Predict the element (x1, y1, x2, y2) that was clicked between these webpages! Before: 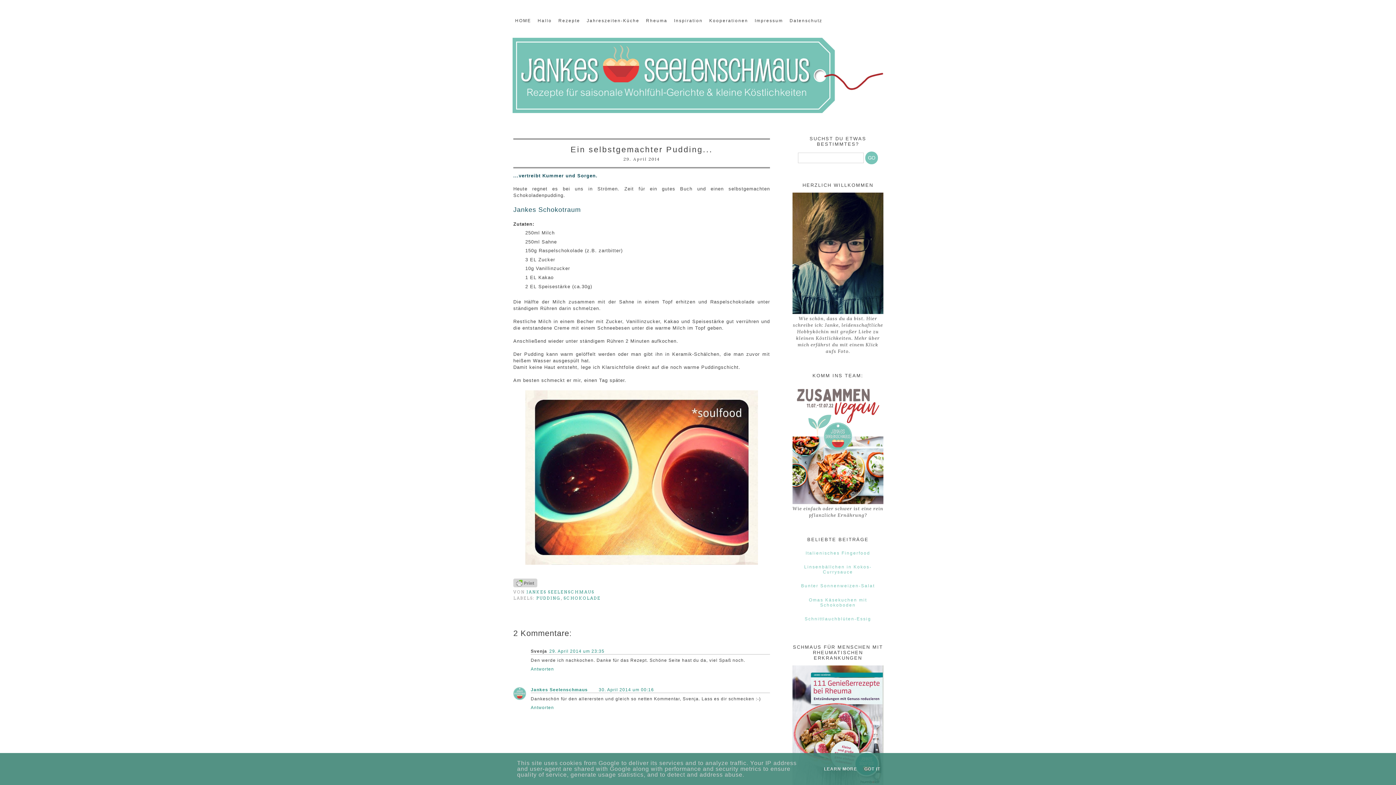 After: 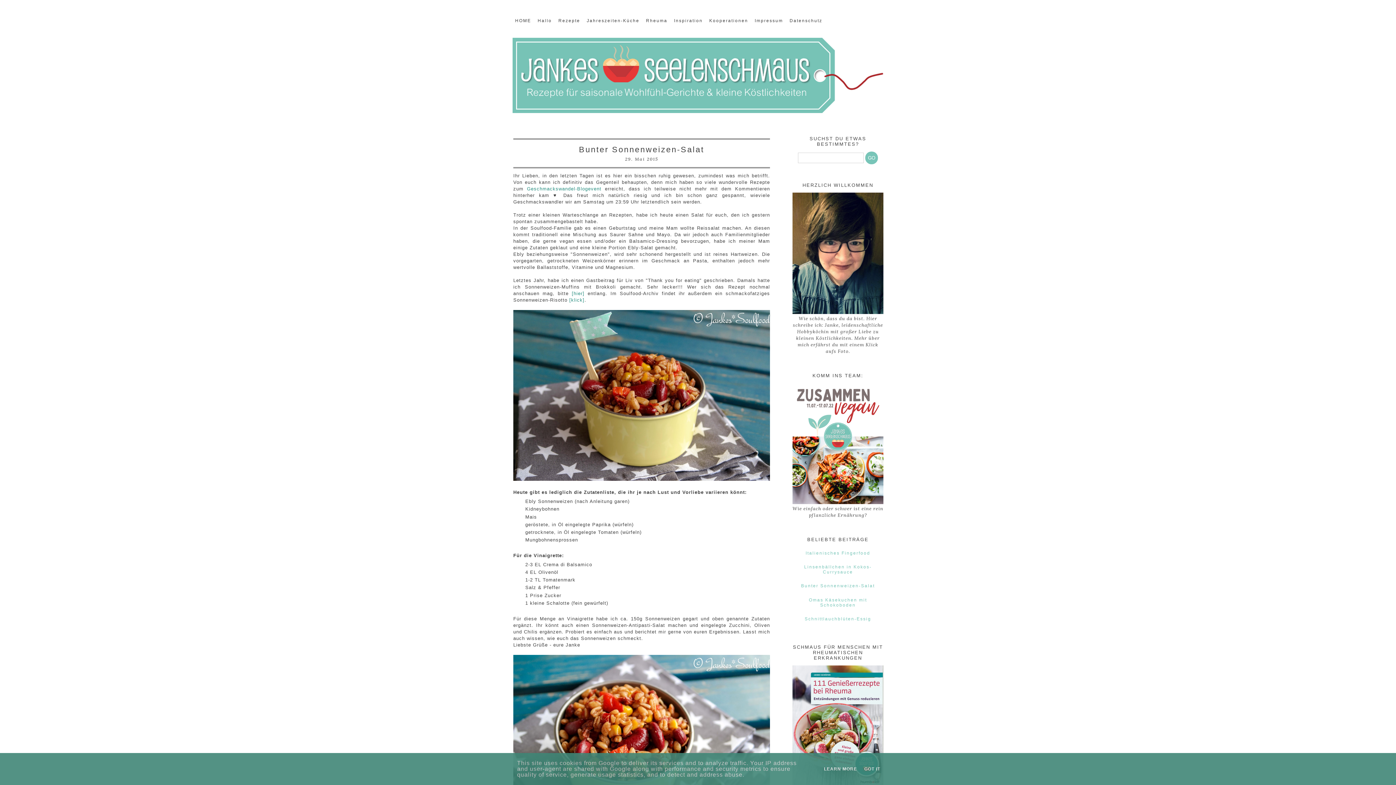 Action: bbox: (801, 583, 875, 588) label: Bunter Sonnenweizen-Salat